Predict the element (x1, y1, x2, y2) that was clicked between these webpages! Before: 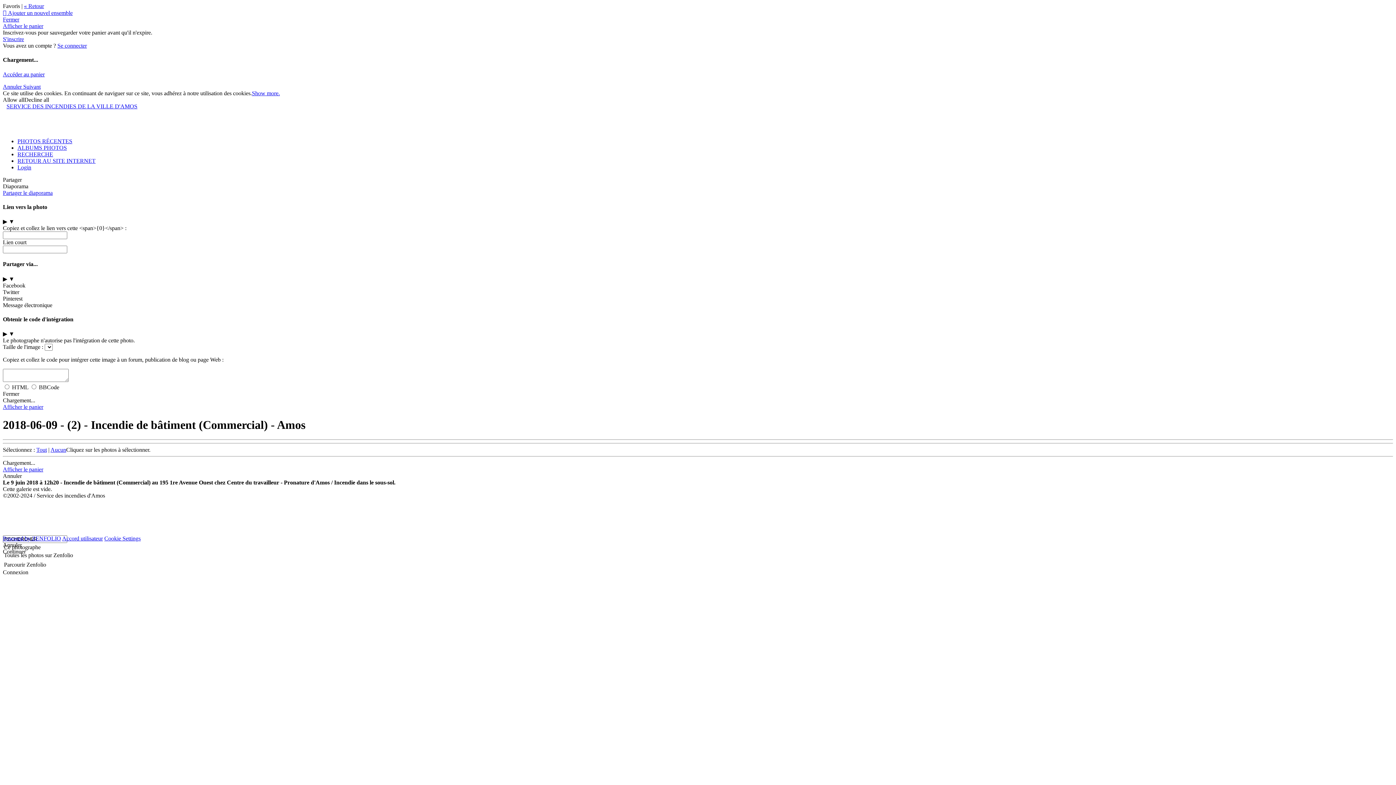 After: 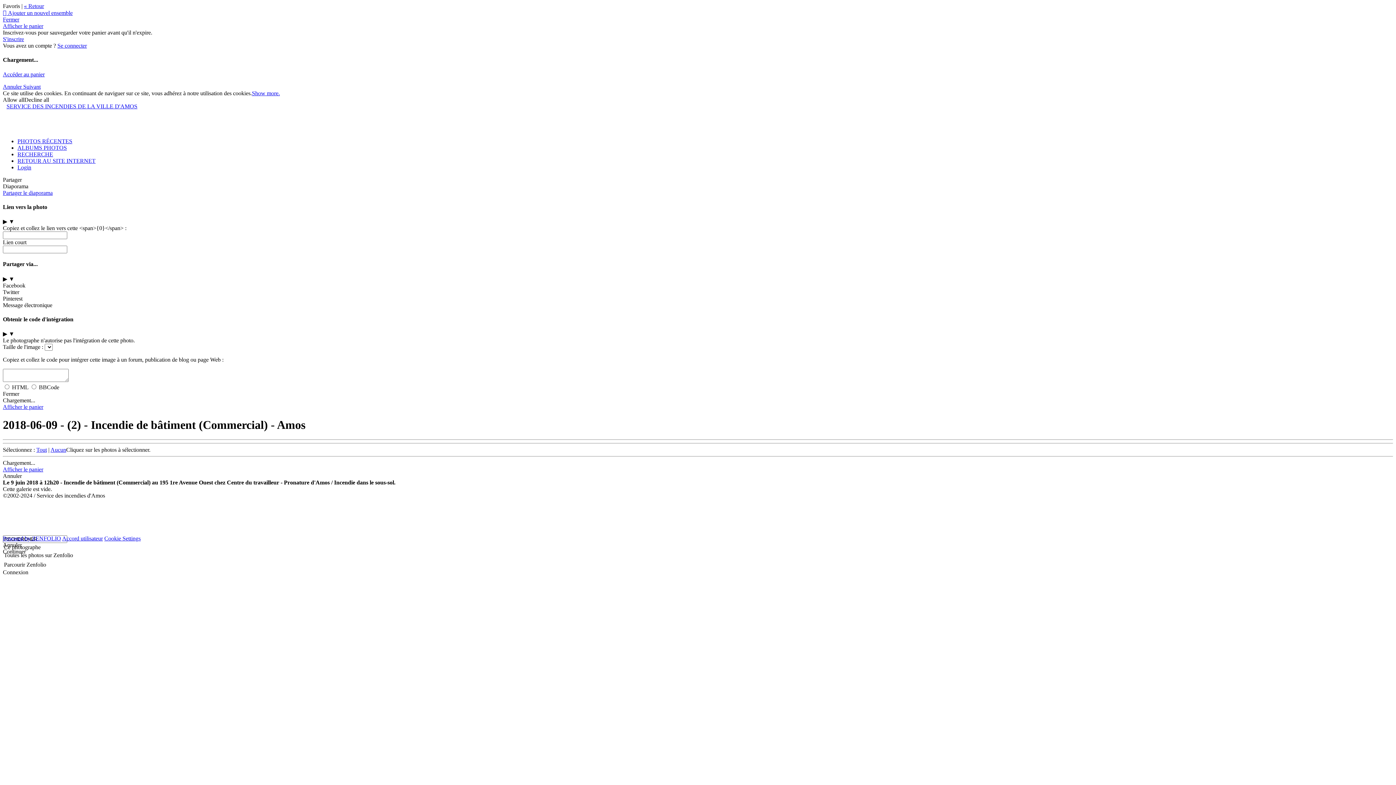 Action: label: Suivant bbox: (23, 83, 40, 89)